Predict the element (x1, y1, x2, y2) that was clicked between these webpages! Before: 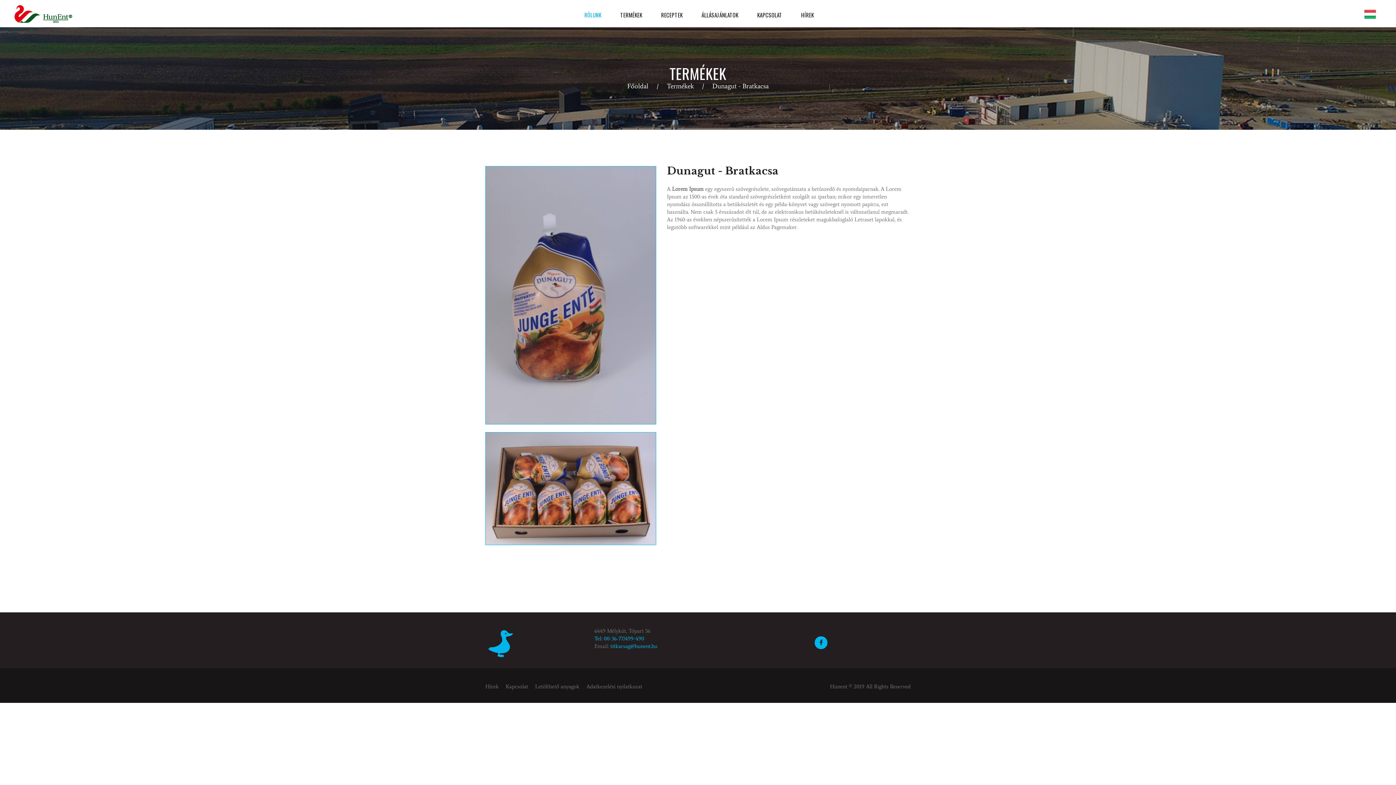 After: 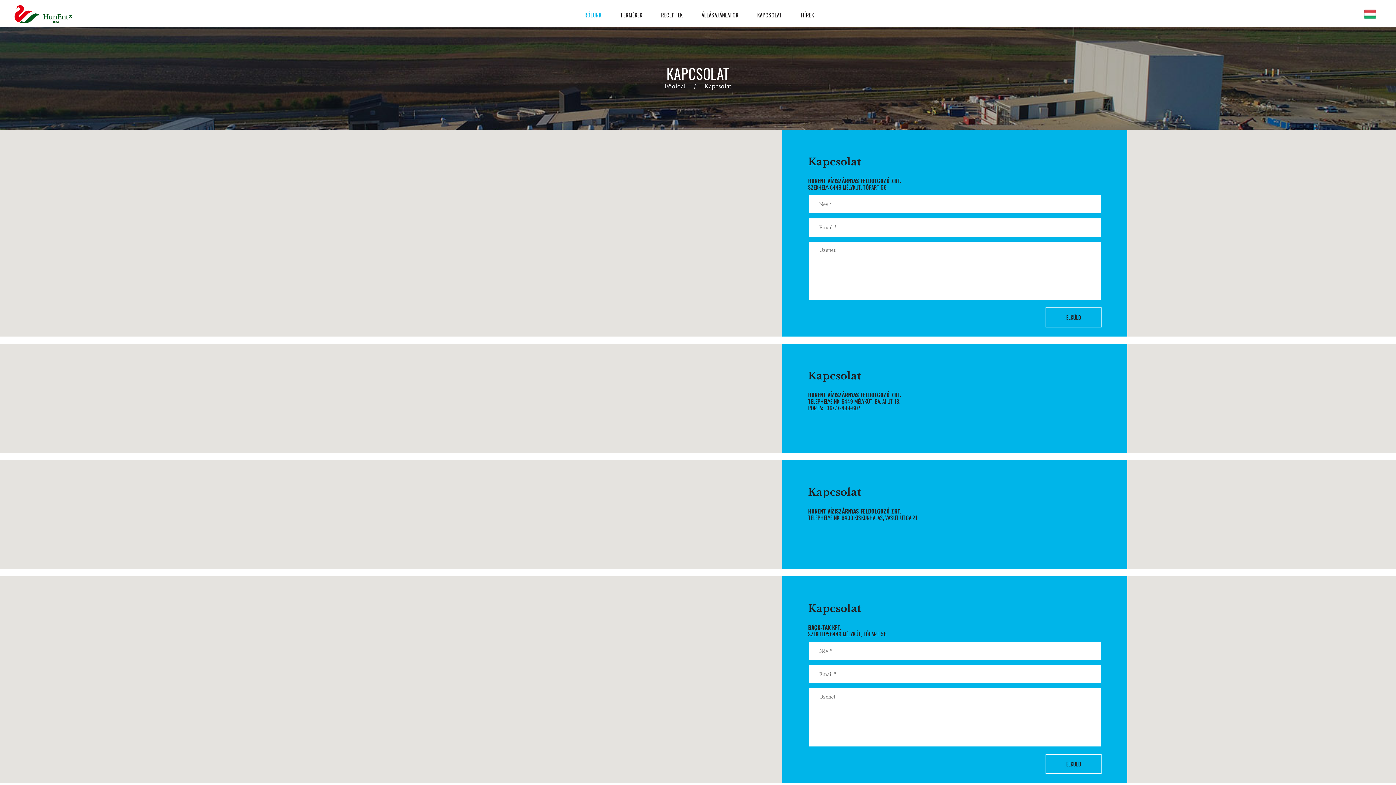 Action: bbox: (505, 683, 528, 690) label: Kapcsolat